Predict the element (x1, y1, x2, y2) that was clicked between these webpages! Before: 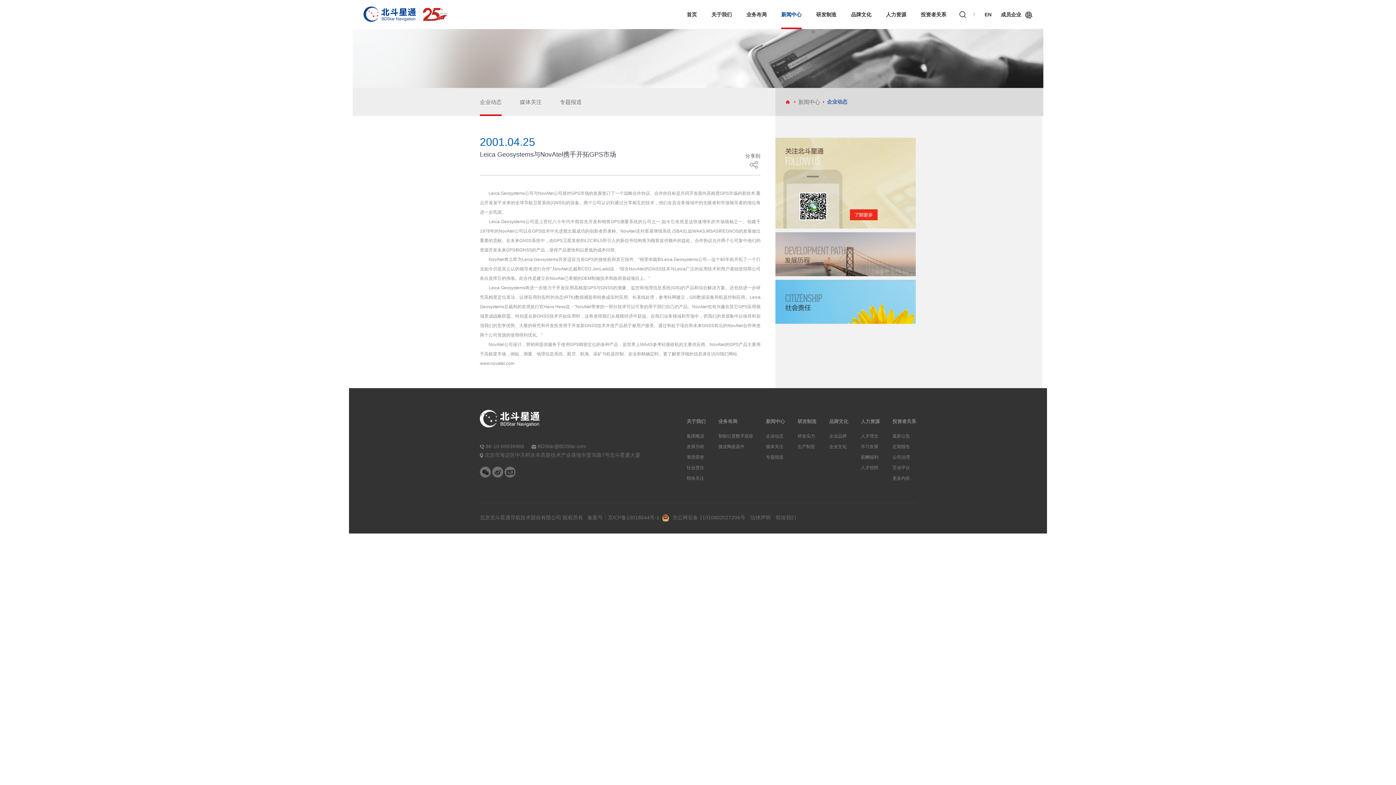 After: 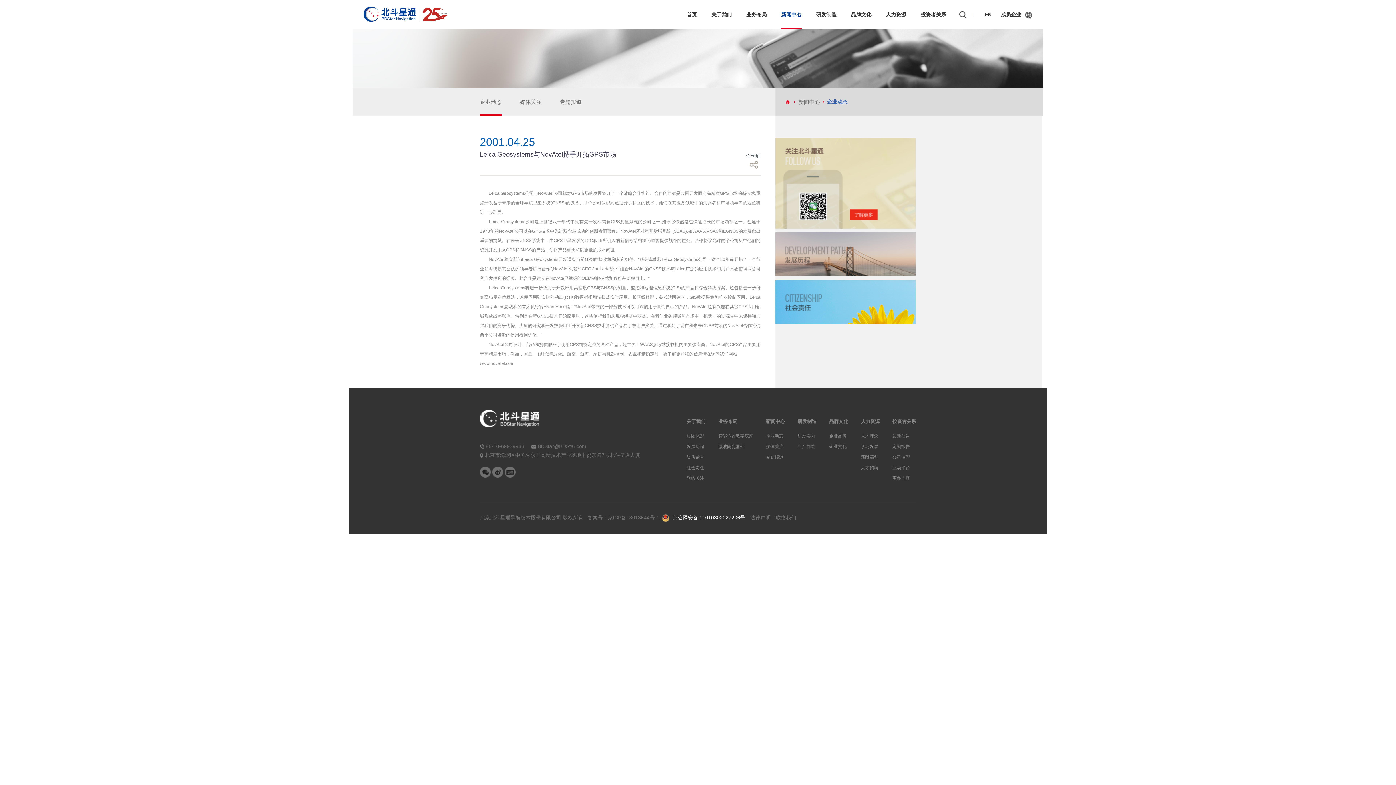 Action: label:  京公网安备 11010802027206号 bbox: (662, 503, 745, 532)